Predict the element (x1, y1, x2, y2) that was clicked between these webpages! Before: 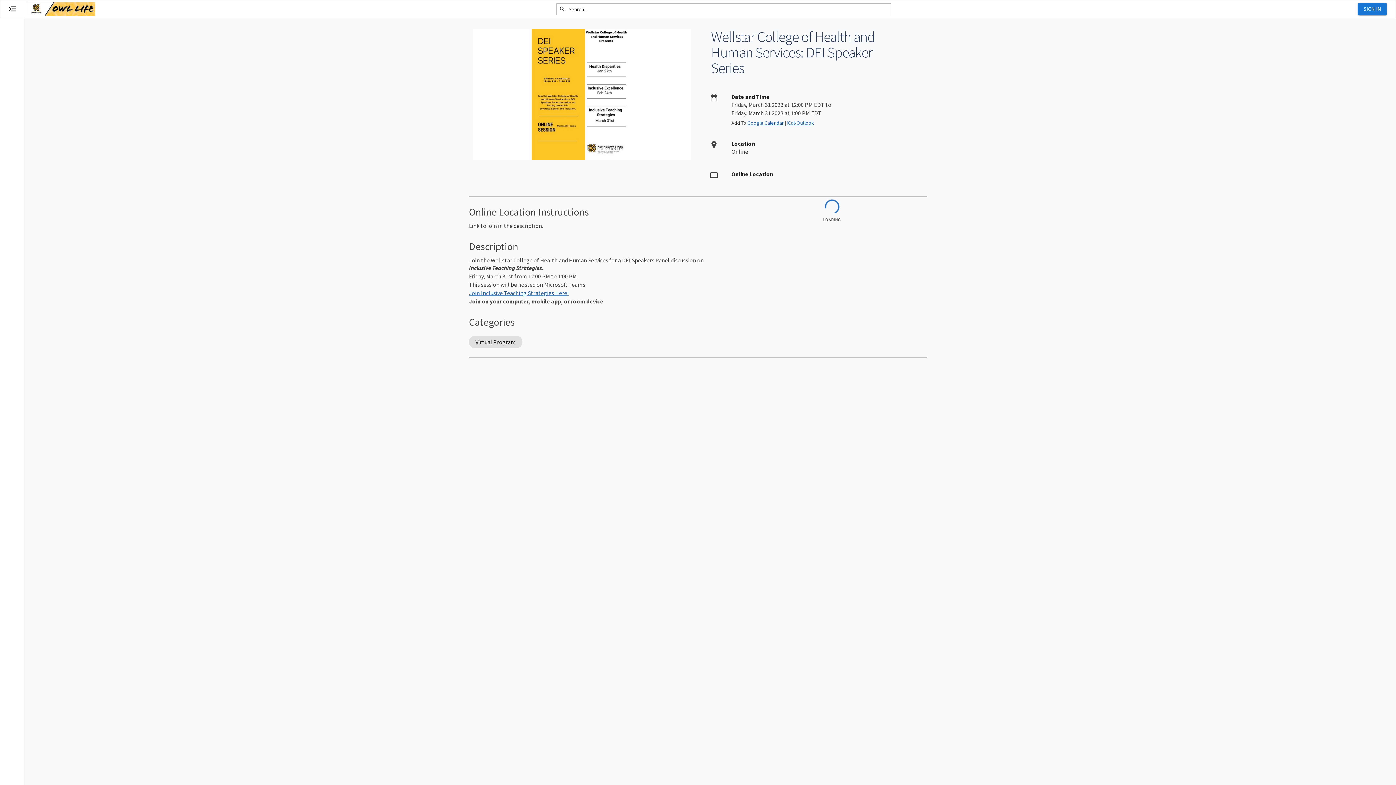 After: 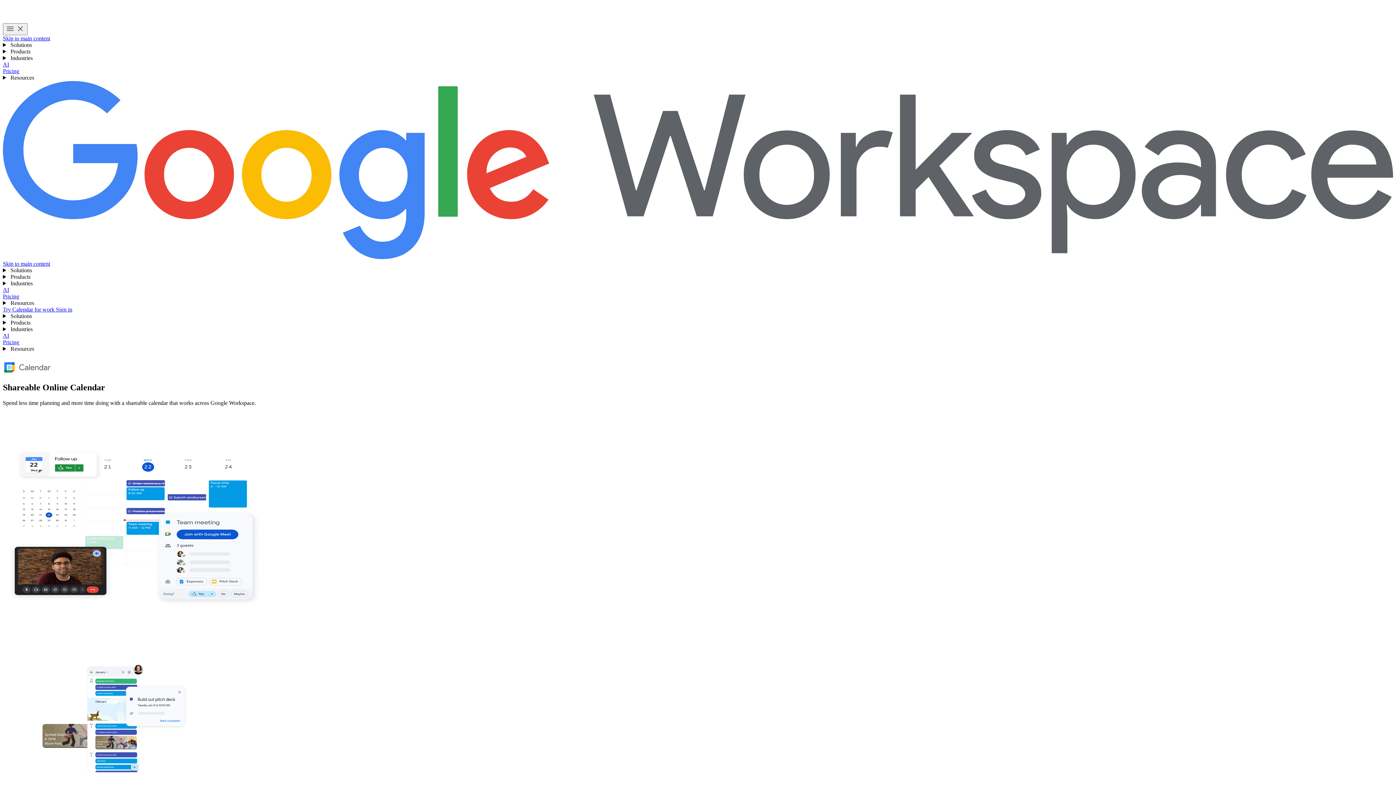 Action: label: Google Calendar bbox: (747, 119, 784, 126)